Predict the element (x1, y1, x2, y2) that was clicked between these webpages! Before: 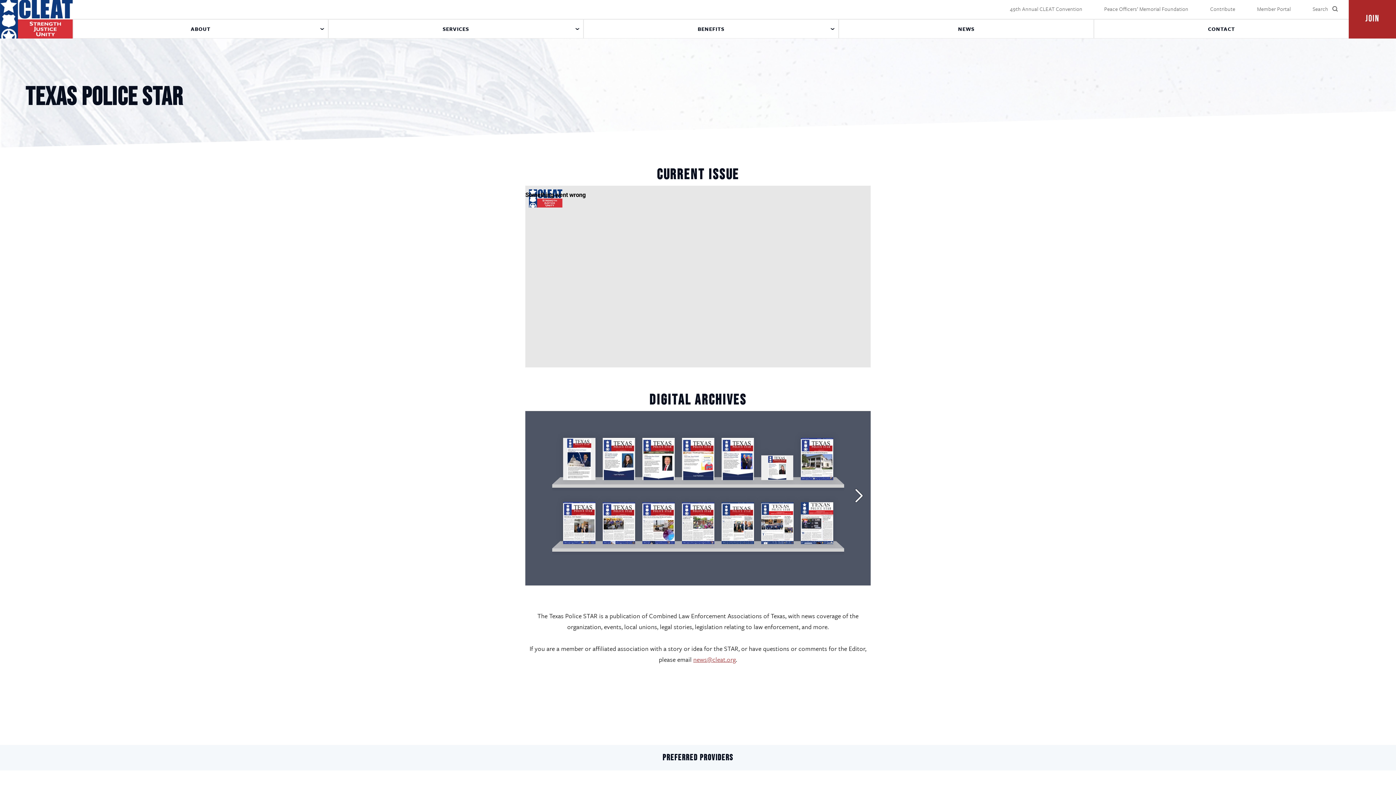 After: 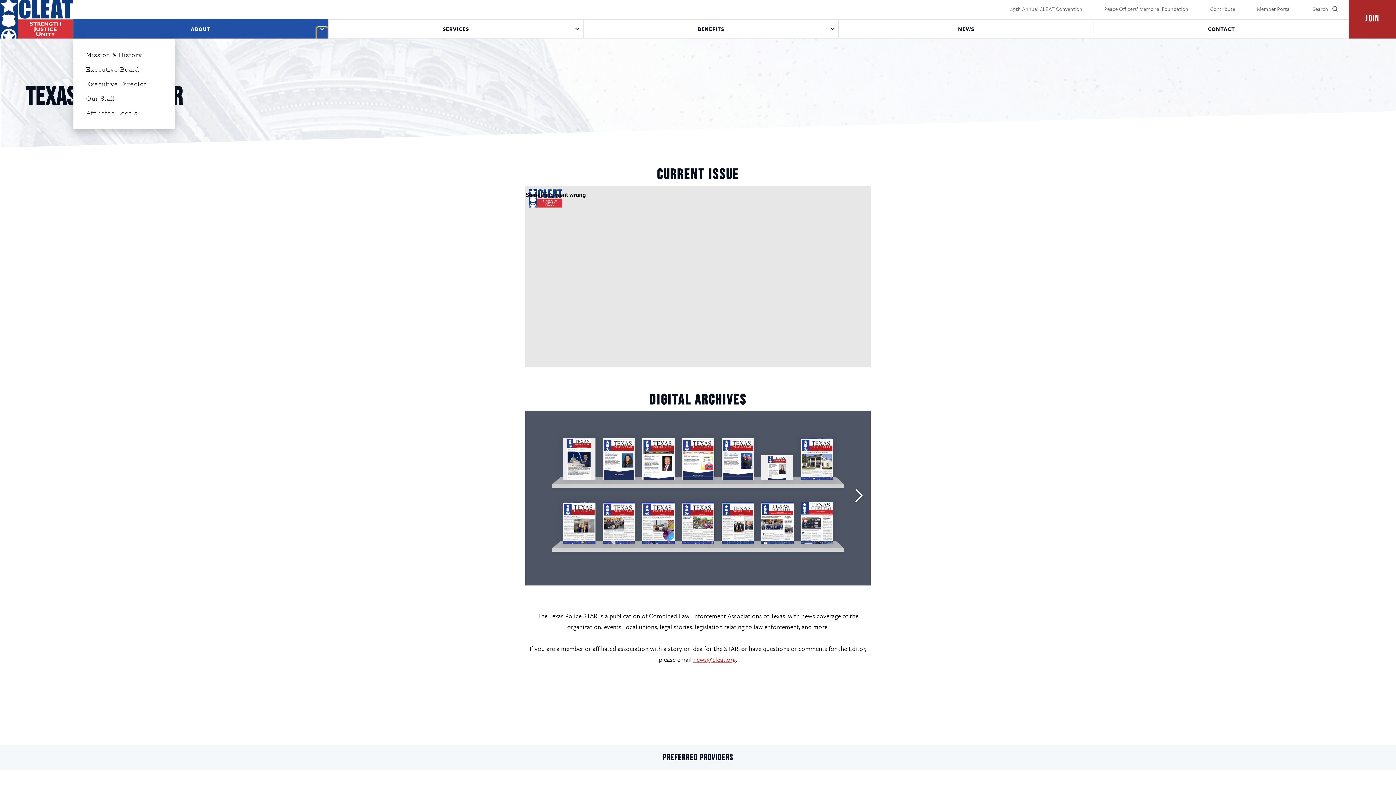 Action: label: ˇ
show submenu for “About” bbox: (316, 27, 328, 40)